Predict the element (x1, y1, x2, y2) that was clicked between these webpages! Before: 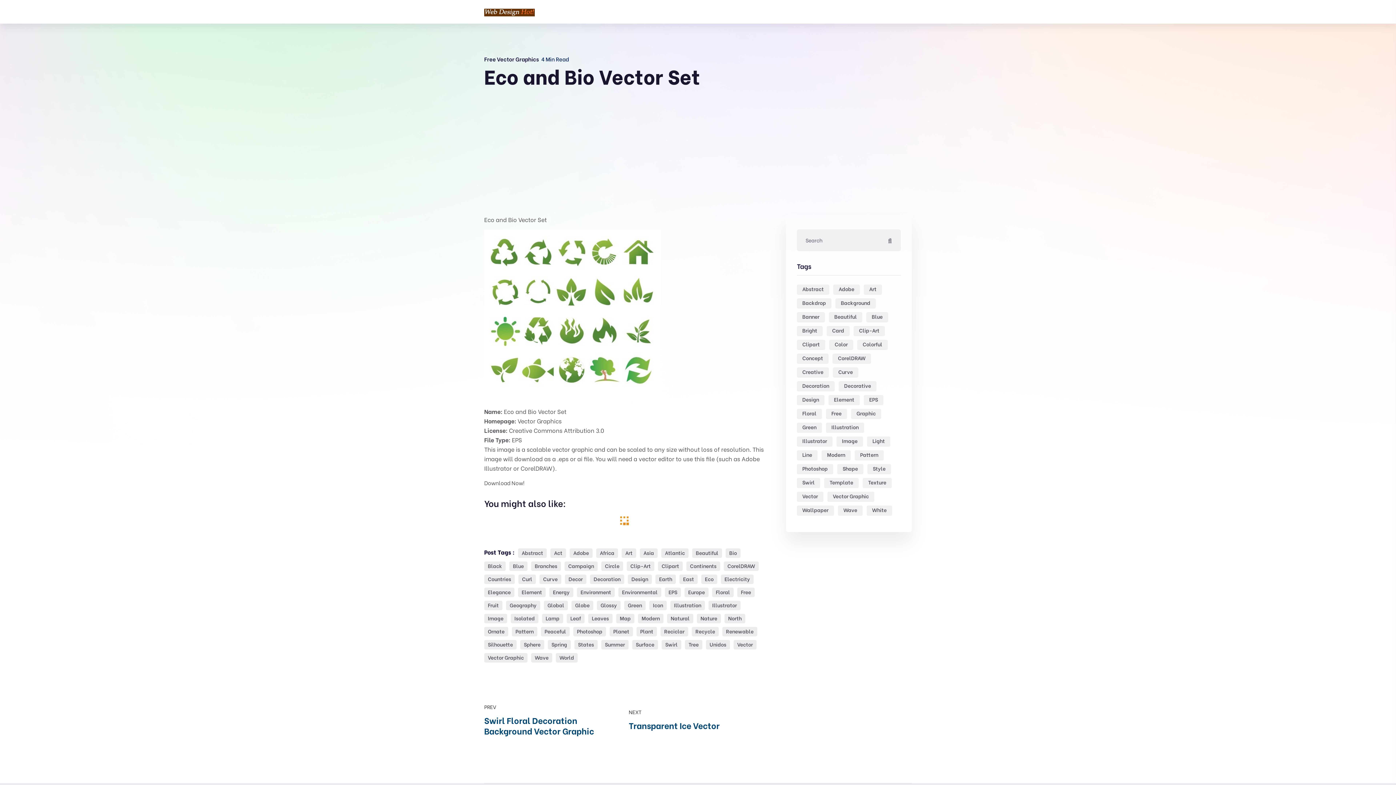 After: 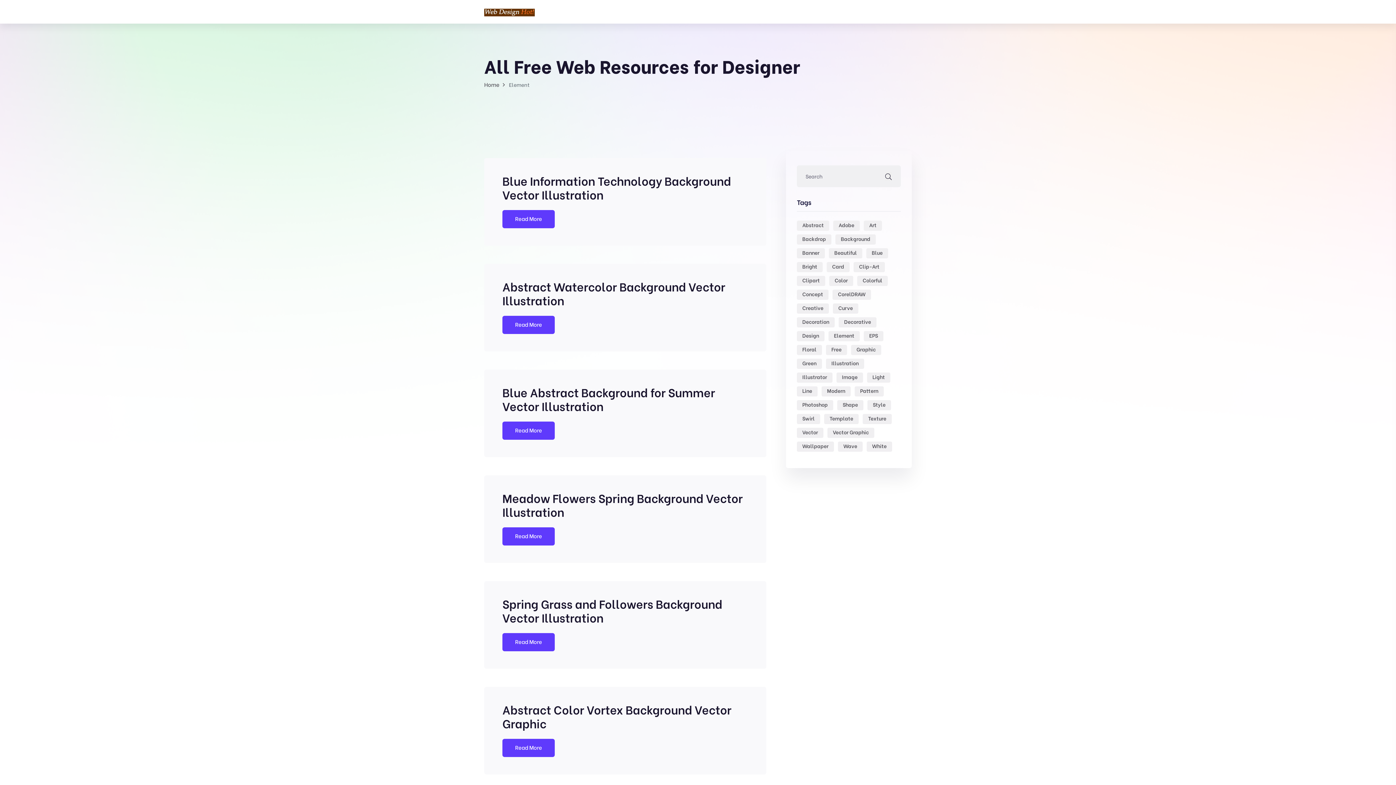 Action: bbox: (518, 587, 545, 597) label: Element